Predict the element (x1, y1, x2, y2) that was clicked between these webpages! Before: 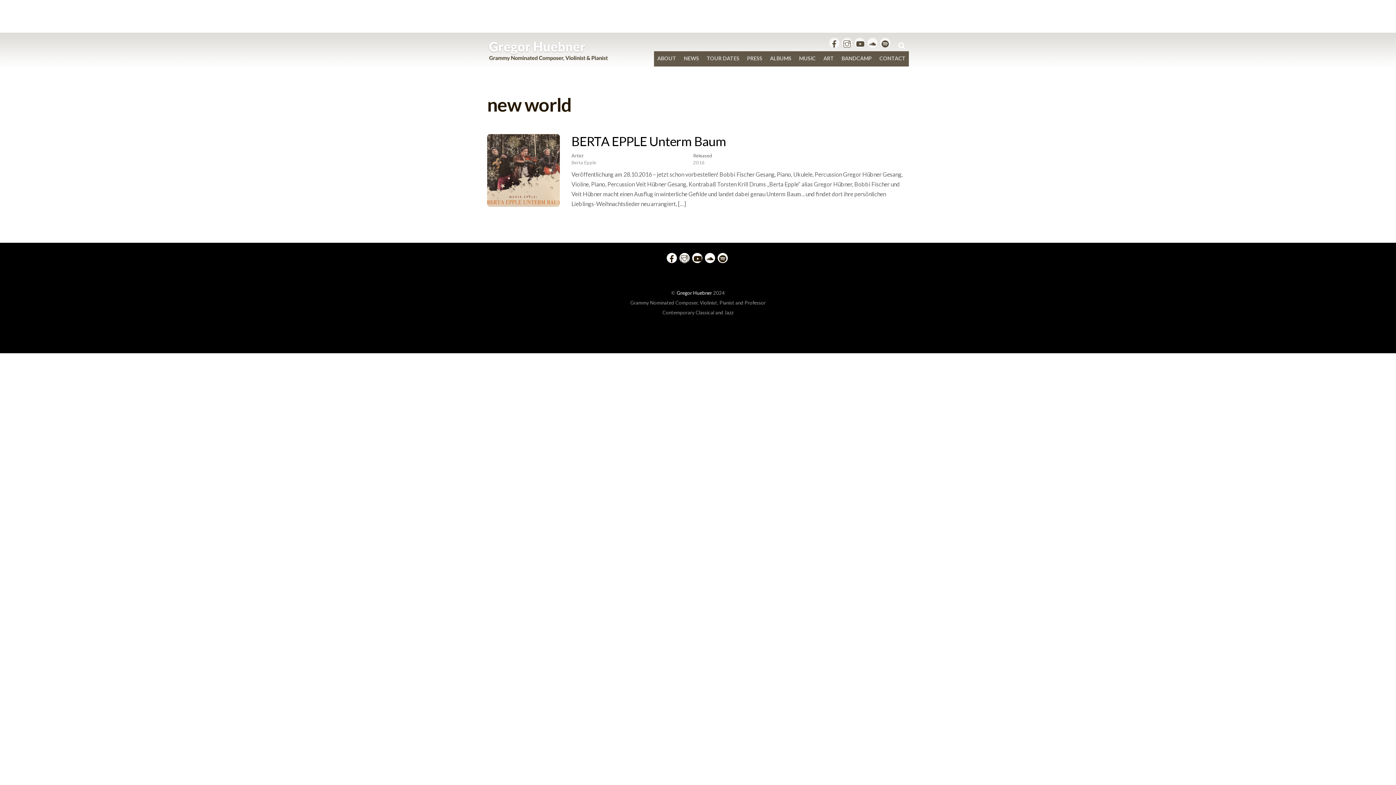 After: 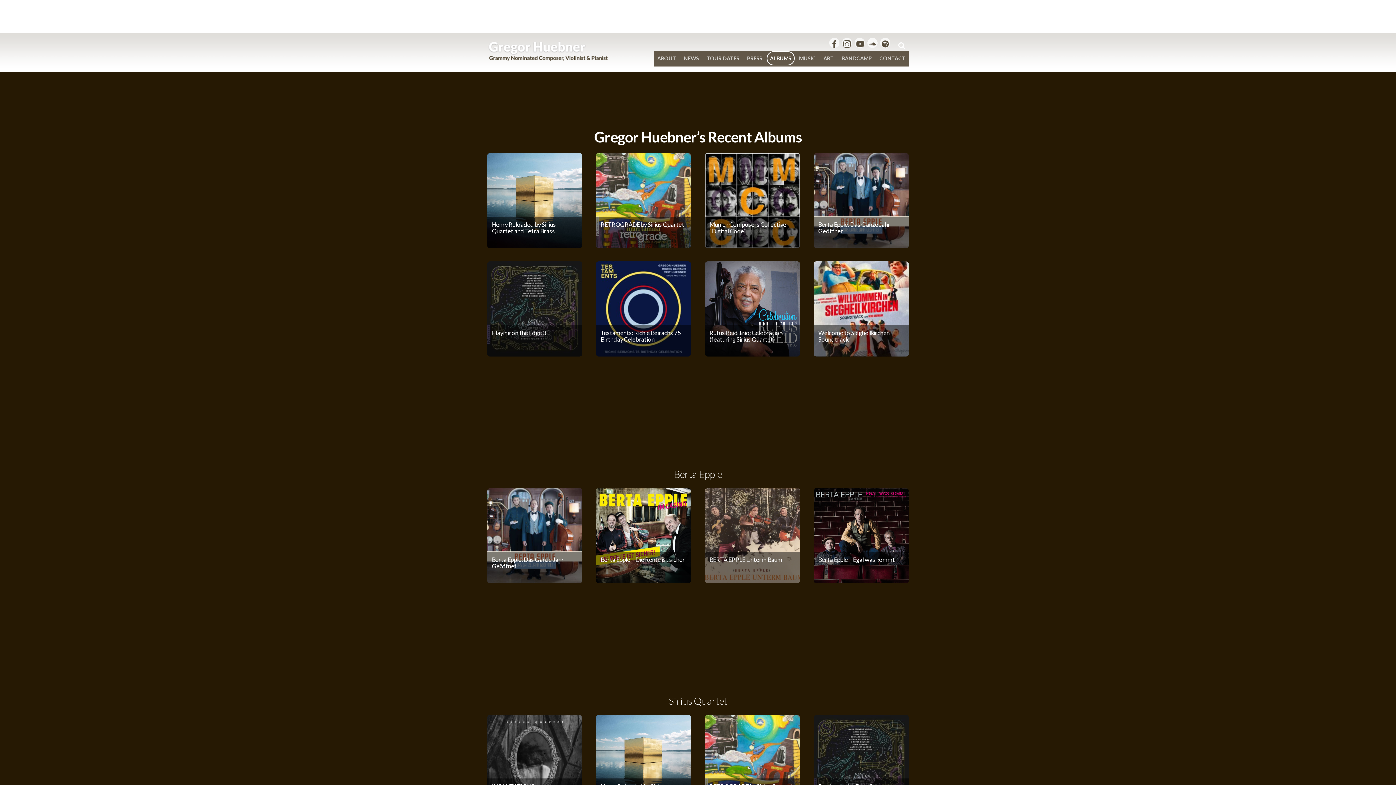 Action: label: ALBUMS bbox: (766, 51, 794, 65)